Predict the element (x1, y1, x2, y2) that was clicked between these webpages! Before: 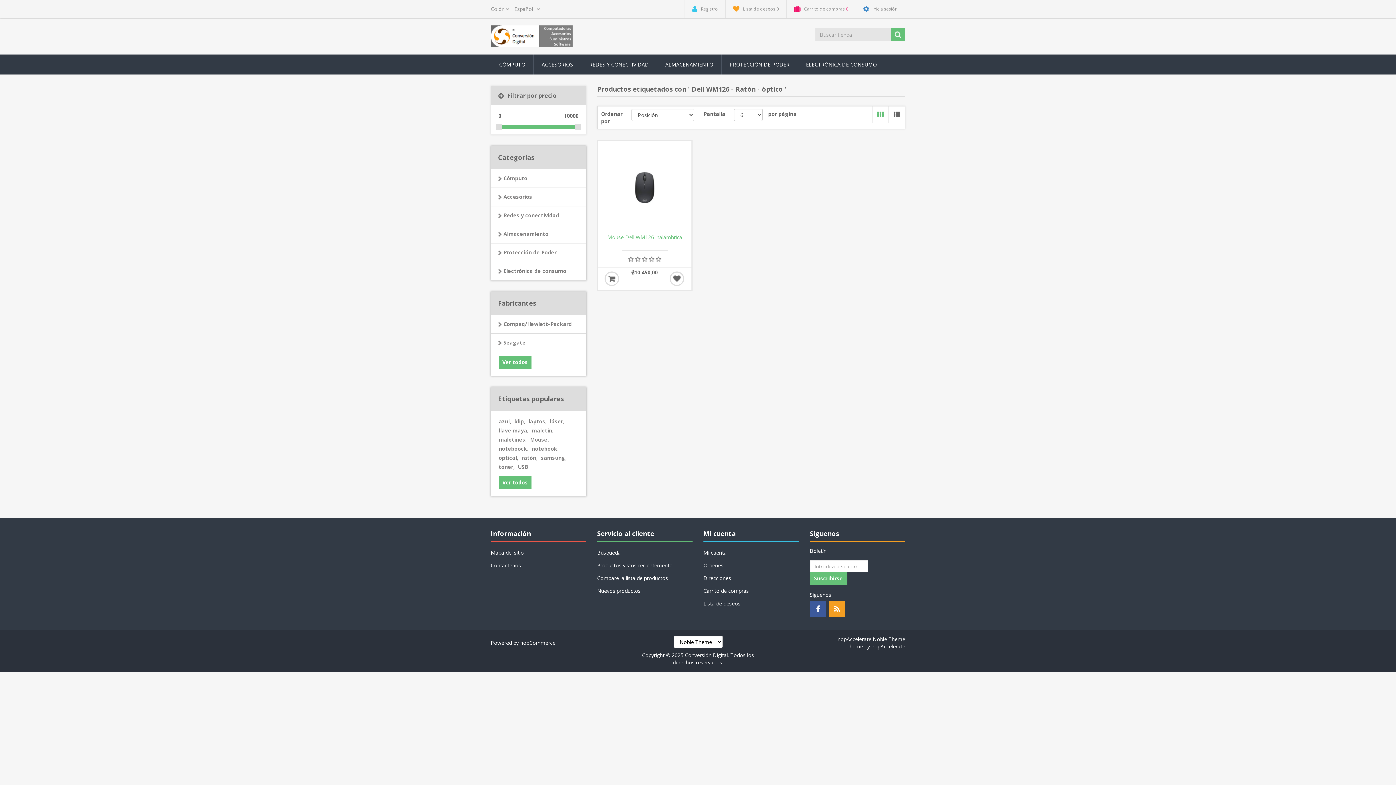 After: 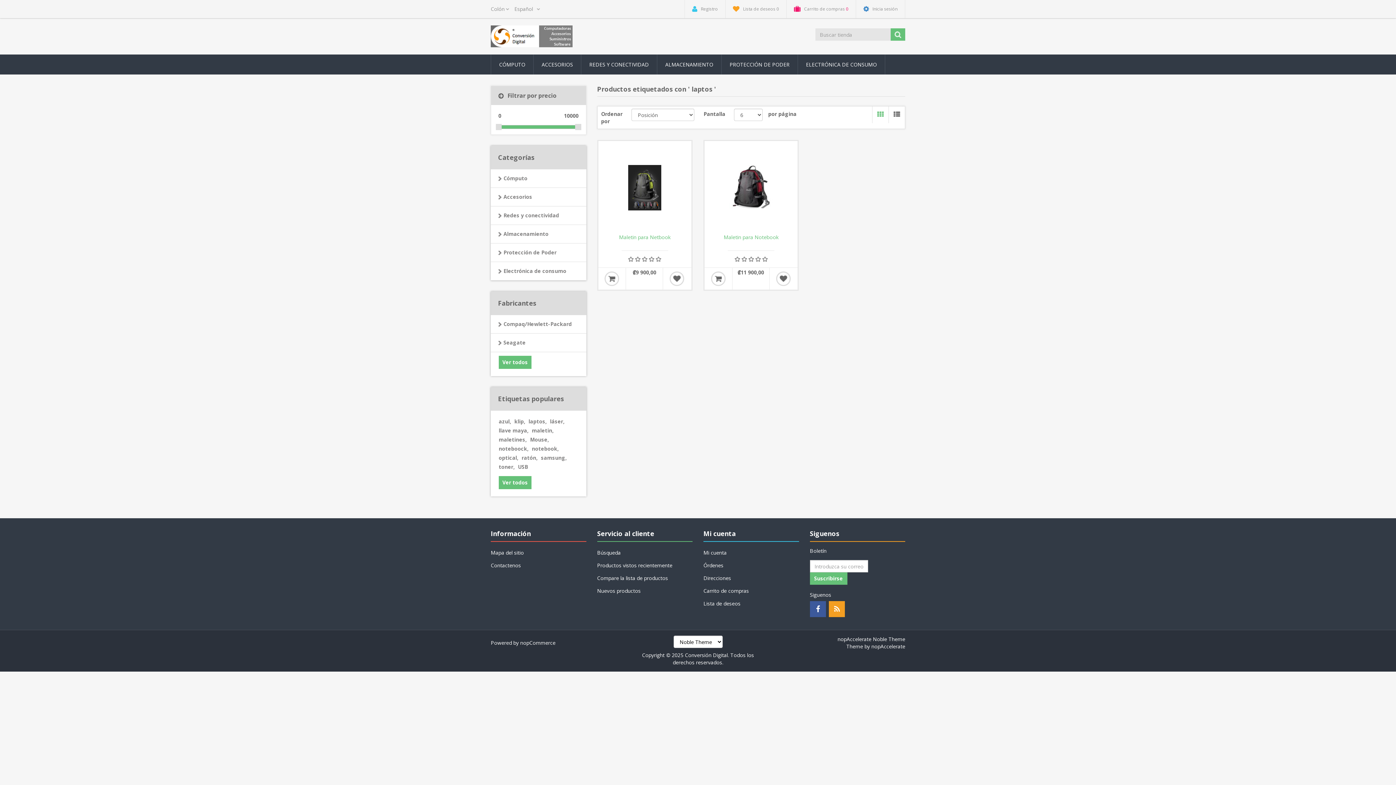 Action: bbox: (528, 418, 546, 425) label: laptos,